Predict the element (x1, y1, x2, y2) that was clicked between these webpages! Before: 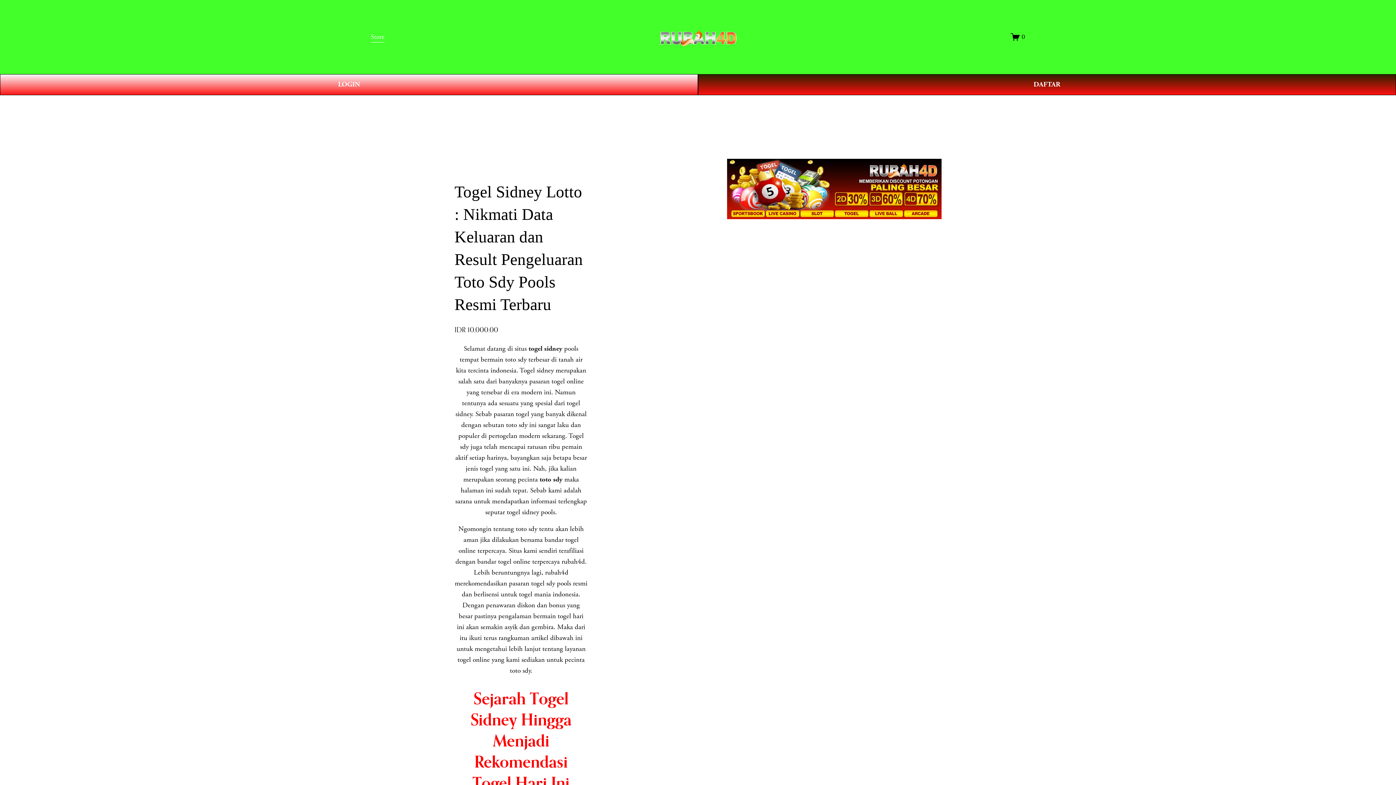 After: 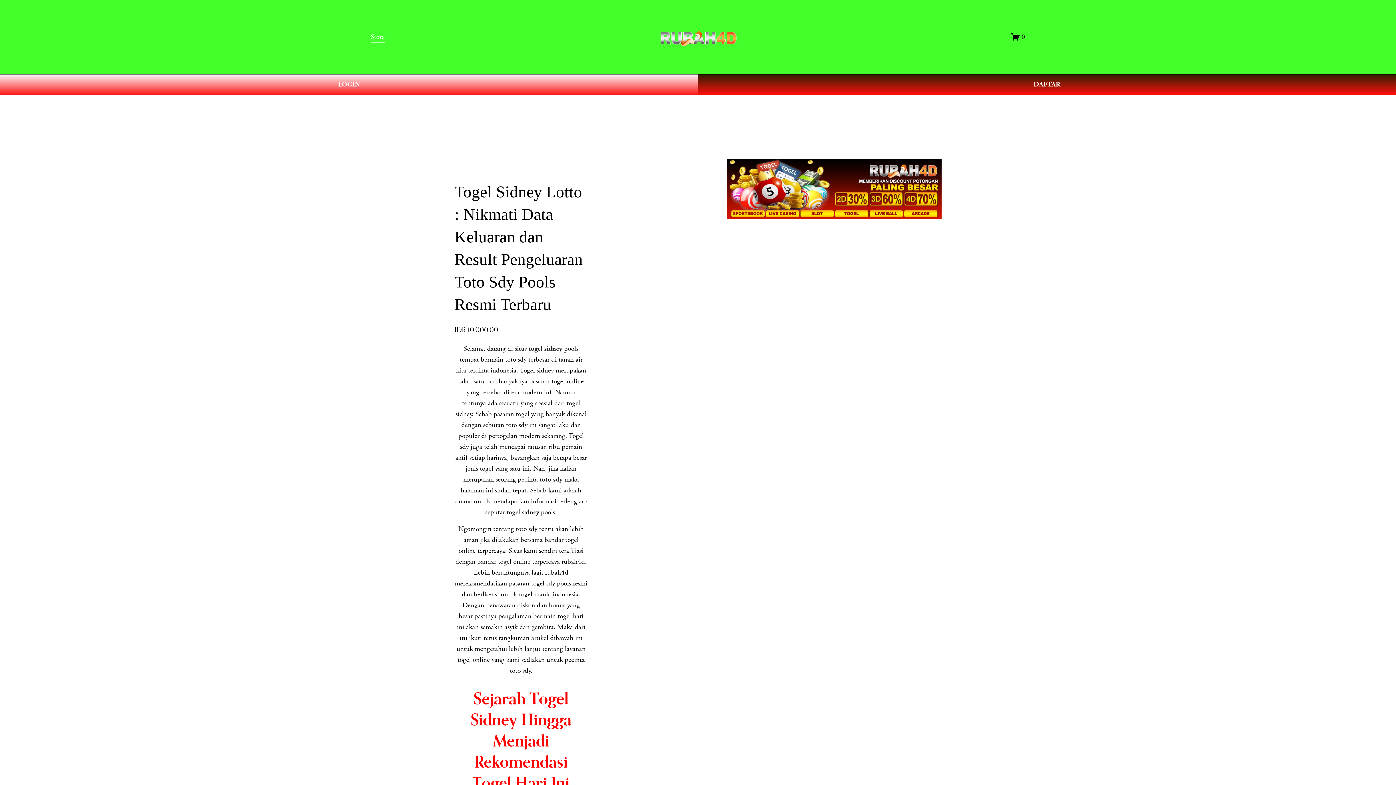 Action: bbox: (370, 30, 384, 43) label: Store